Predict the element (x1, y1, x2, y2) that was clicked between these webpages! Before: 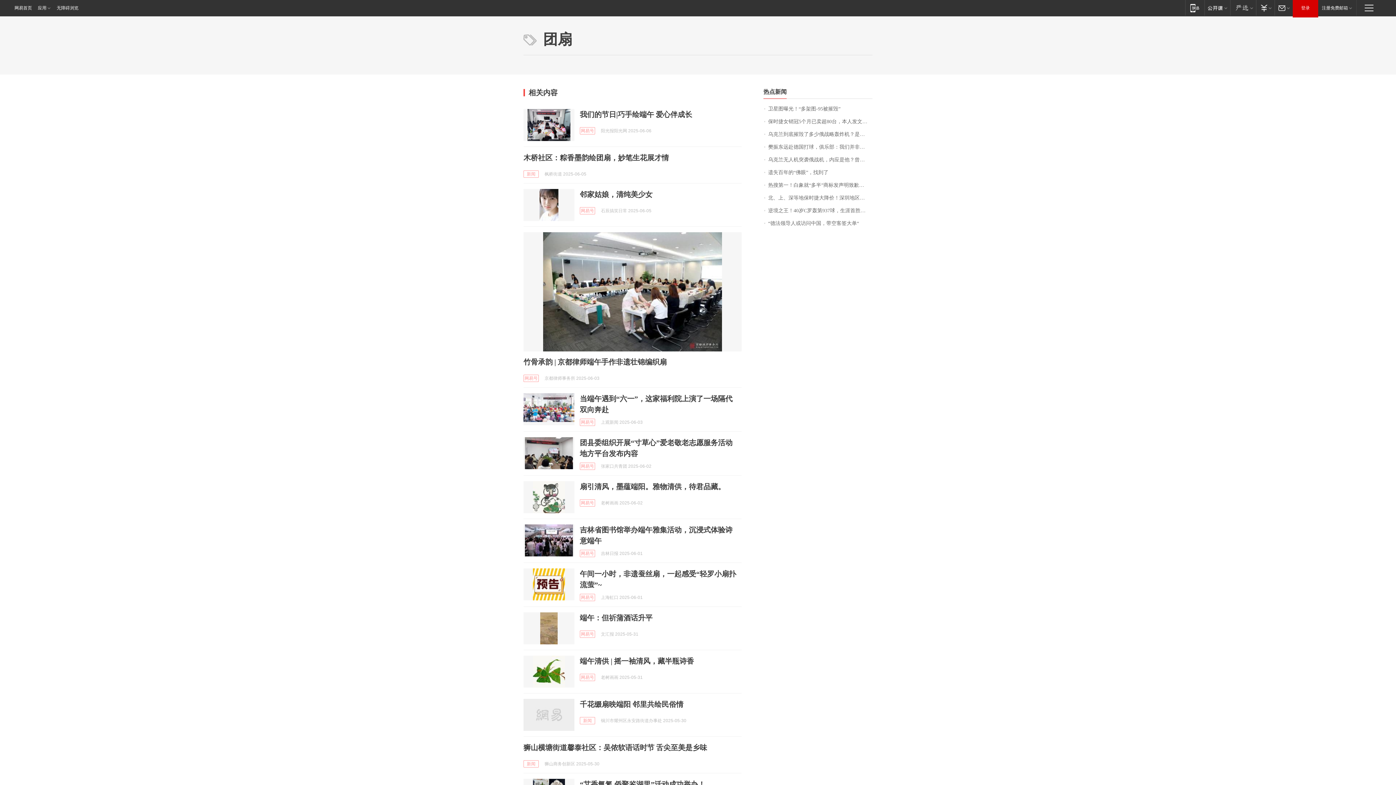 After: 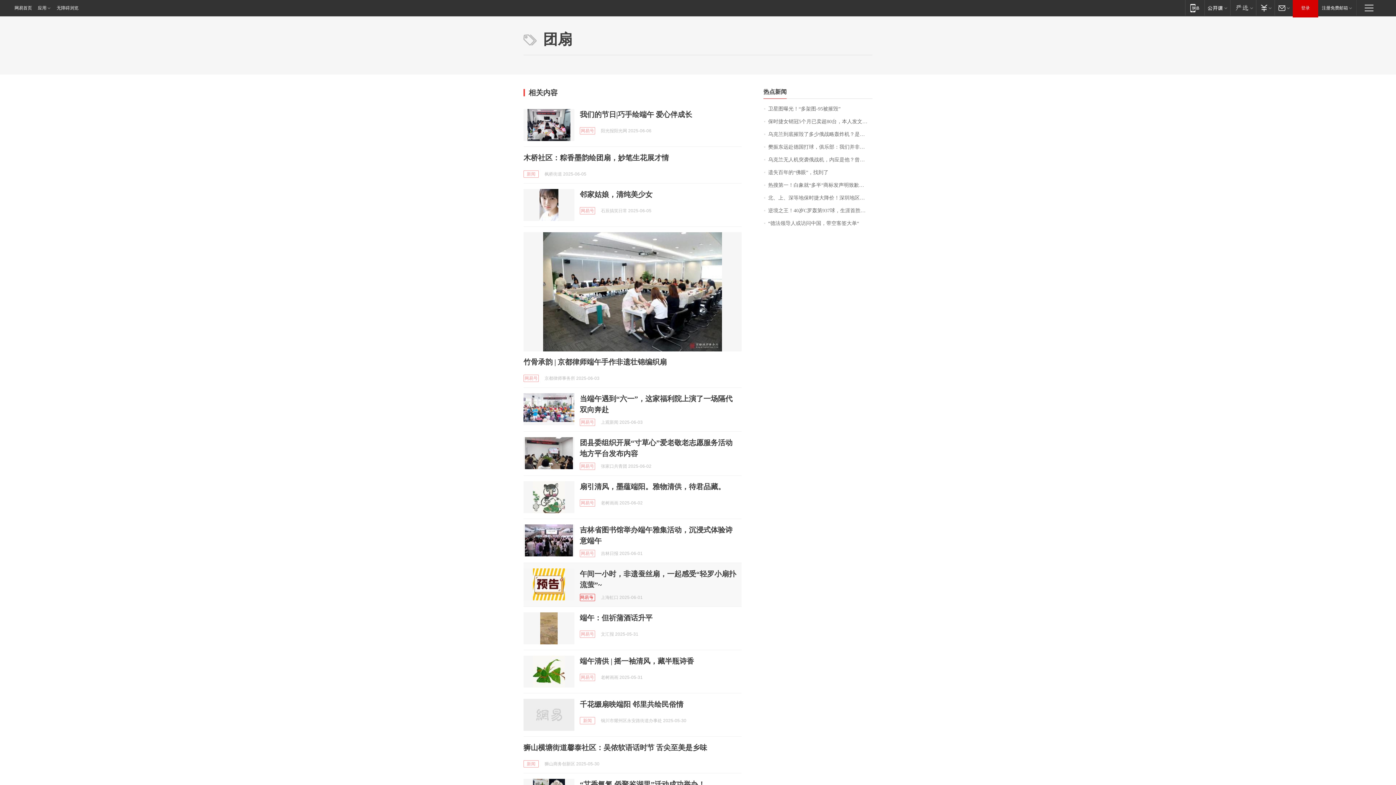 Action: label: 网易号 bbox: (580, 594, 595, 601)